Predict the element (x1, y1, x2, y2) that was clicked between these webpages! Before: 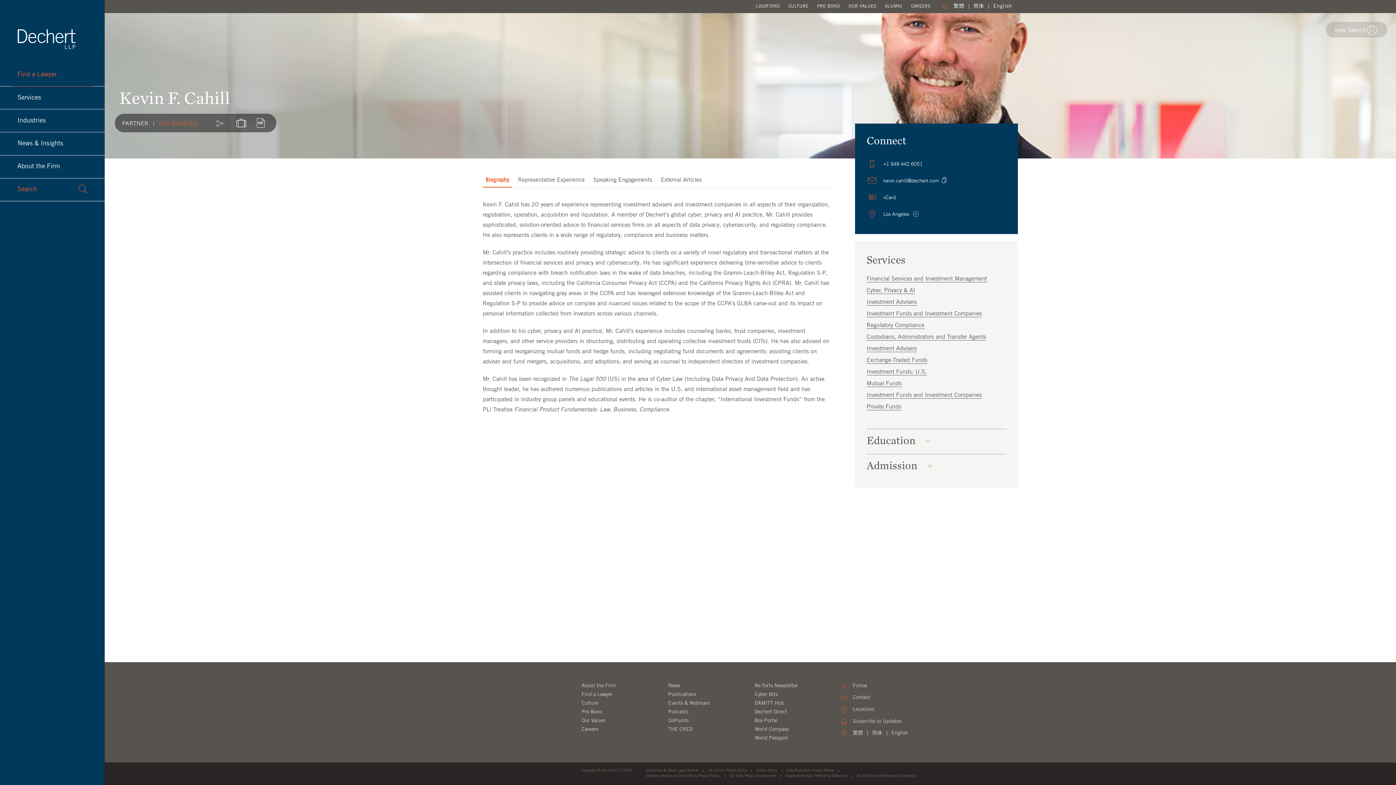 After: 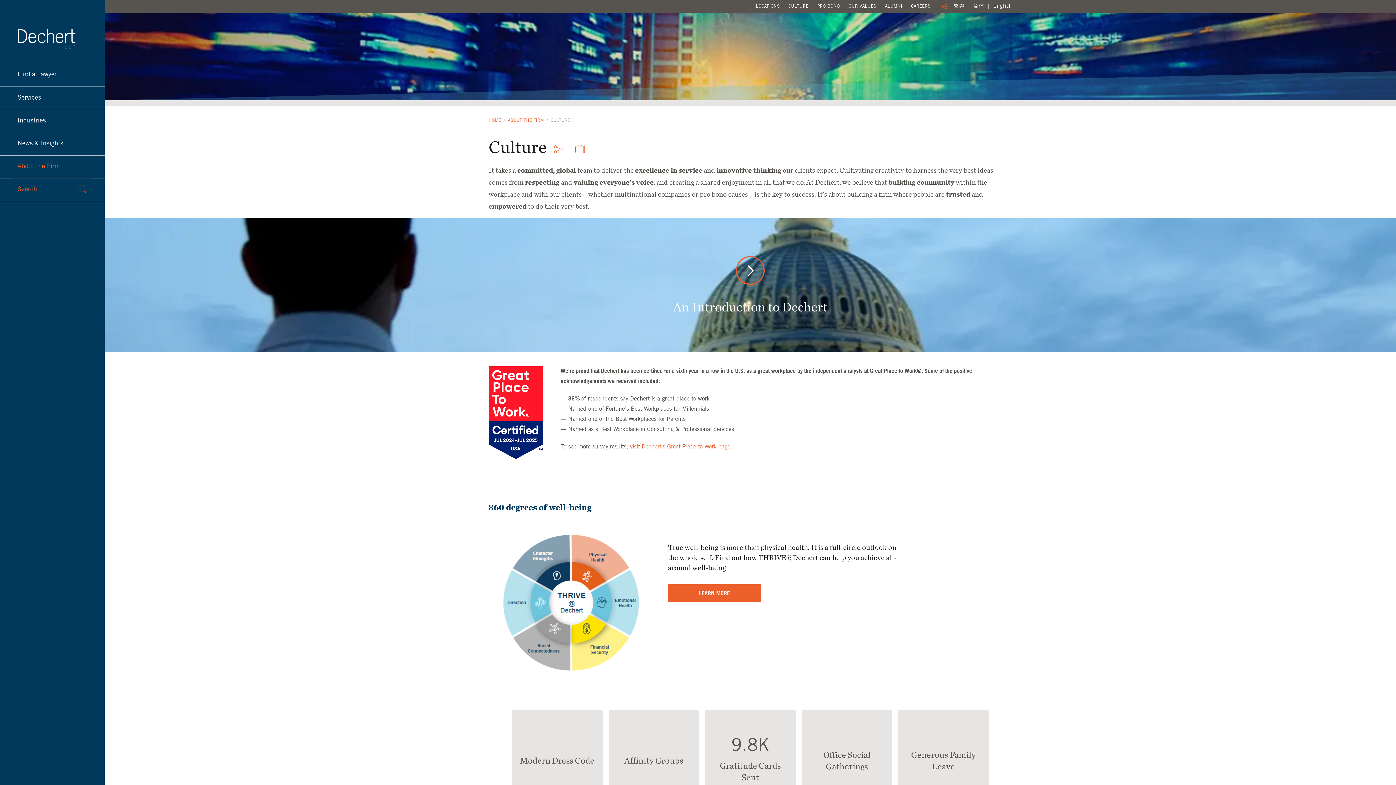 Action: bbox: (581, 701, 598, 706) label: Culture